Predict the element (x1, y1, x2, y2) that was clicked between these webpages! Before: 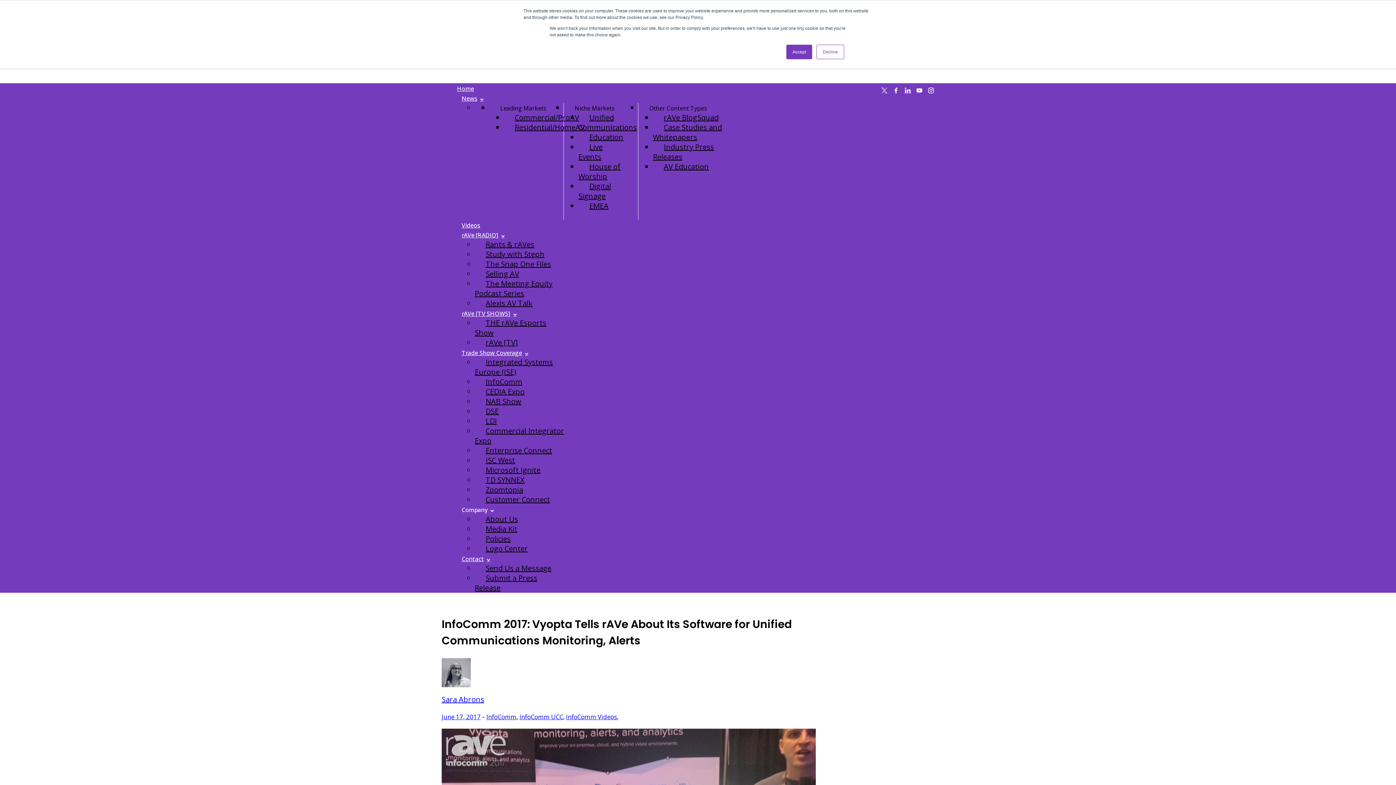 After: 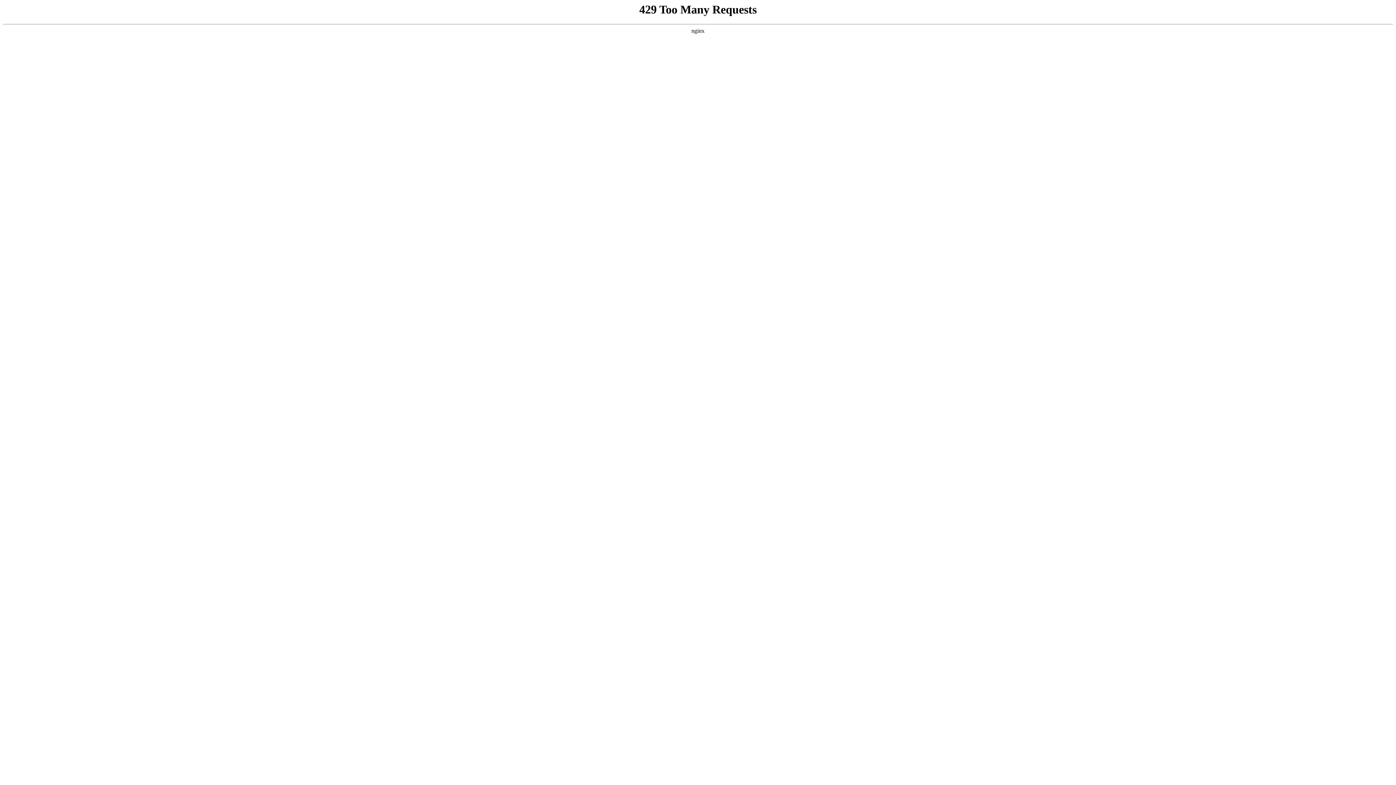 Action: bbox: (441, 713, 480, 721) label: June 17, 2017